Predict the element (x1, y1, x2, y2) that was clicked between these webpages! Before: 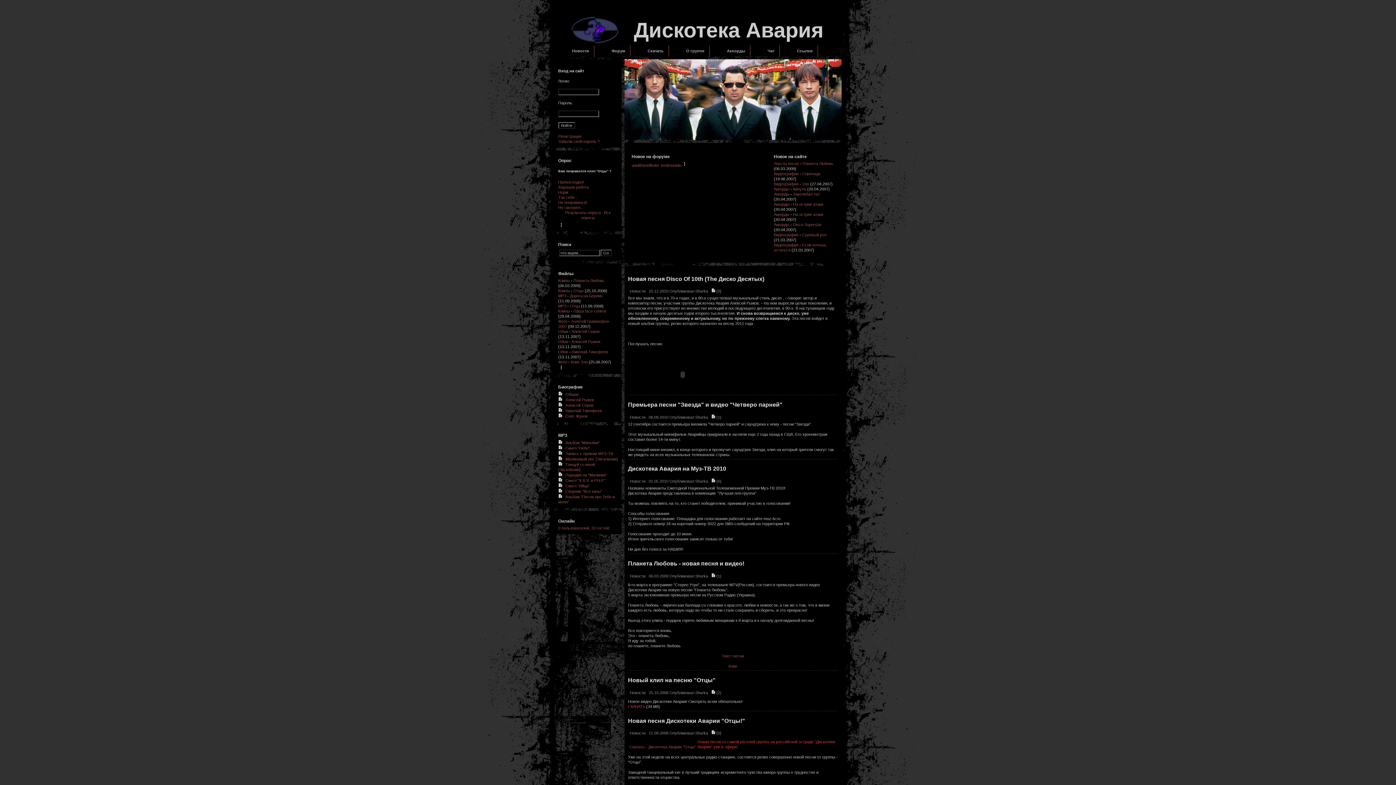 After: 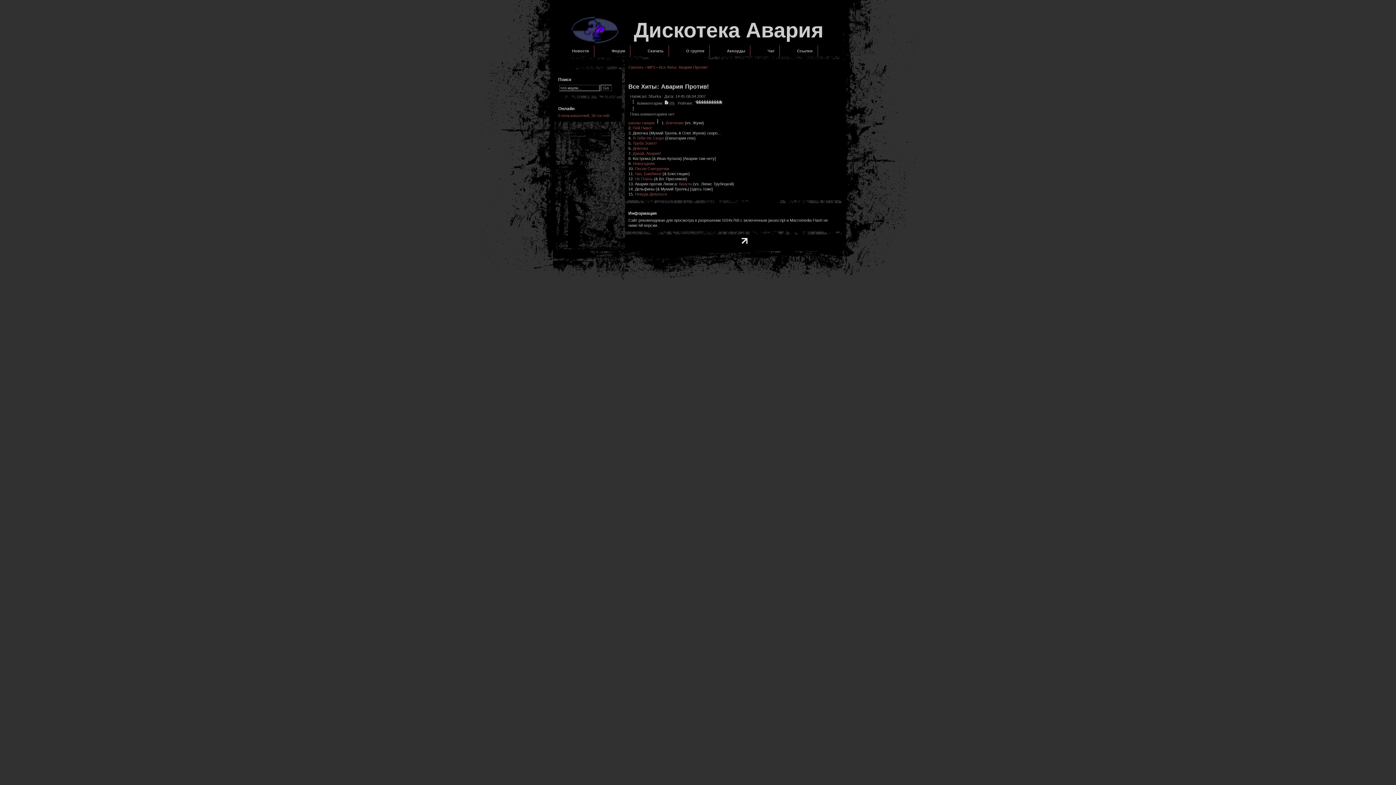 Action: bbox: (558, 489, 562, 493)